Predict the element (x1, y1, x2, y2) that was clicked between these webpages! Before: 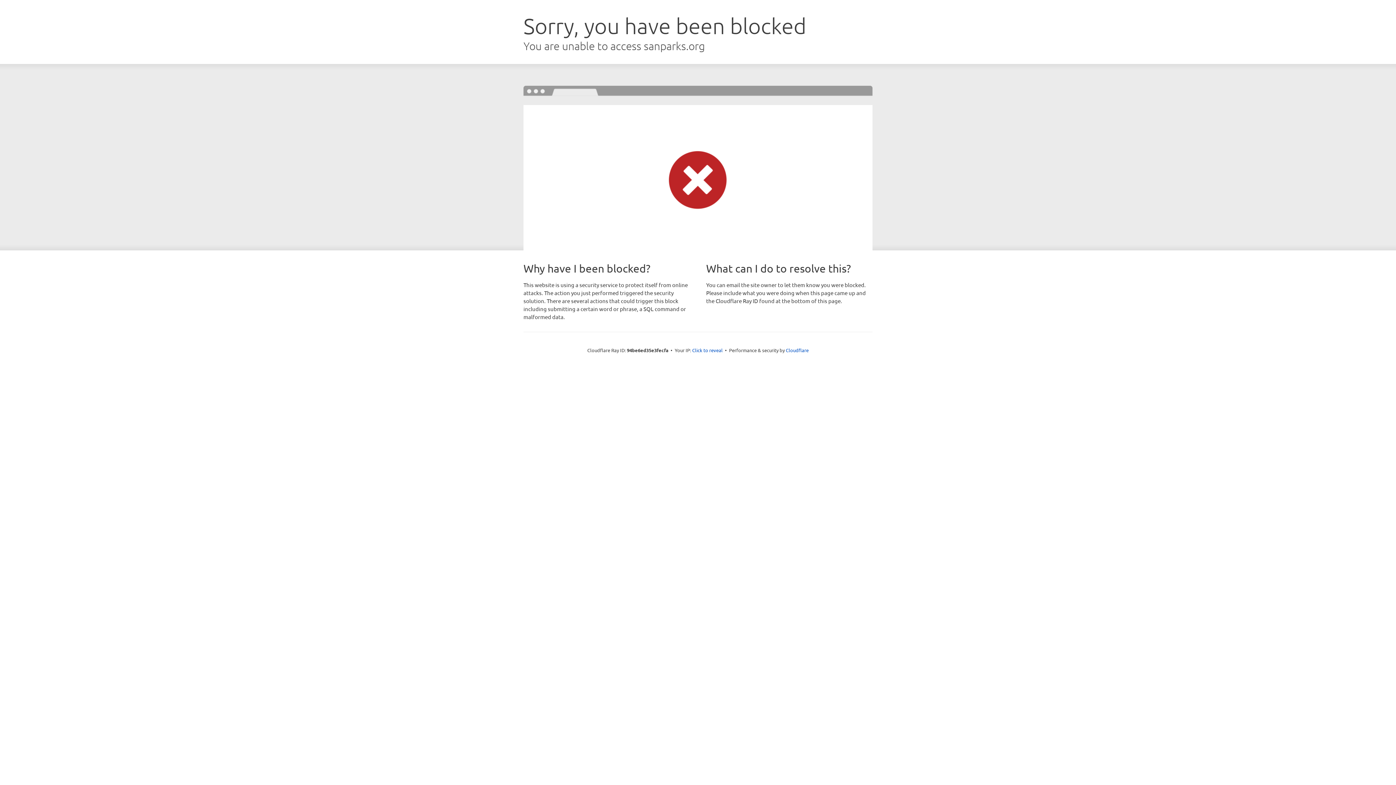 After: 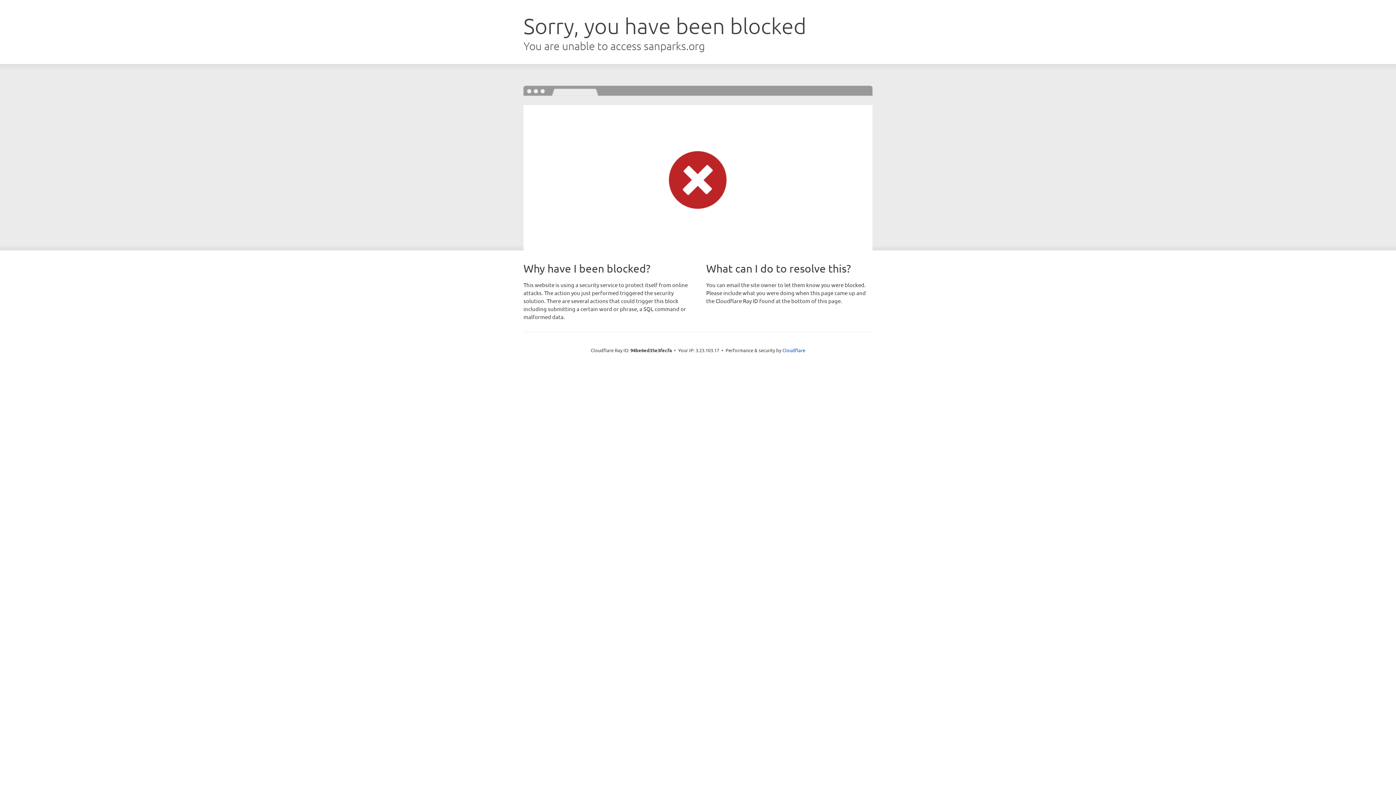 Action: label: Click to reveal bbox: (692, 346, 722, 353)